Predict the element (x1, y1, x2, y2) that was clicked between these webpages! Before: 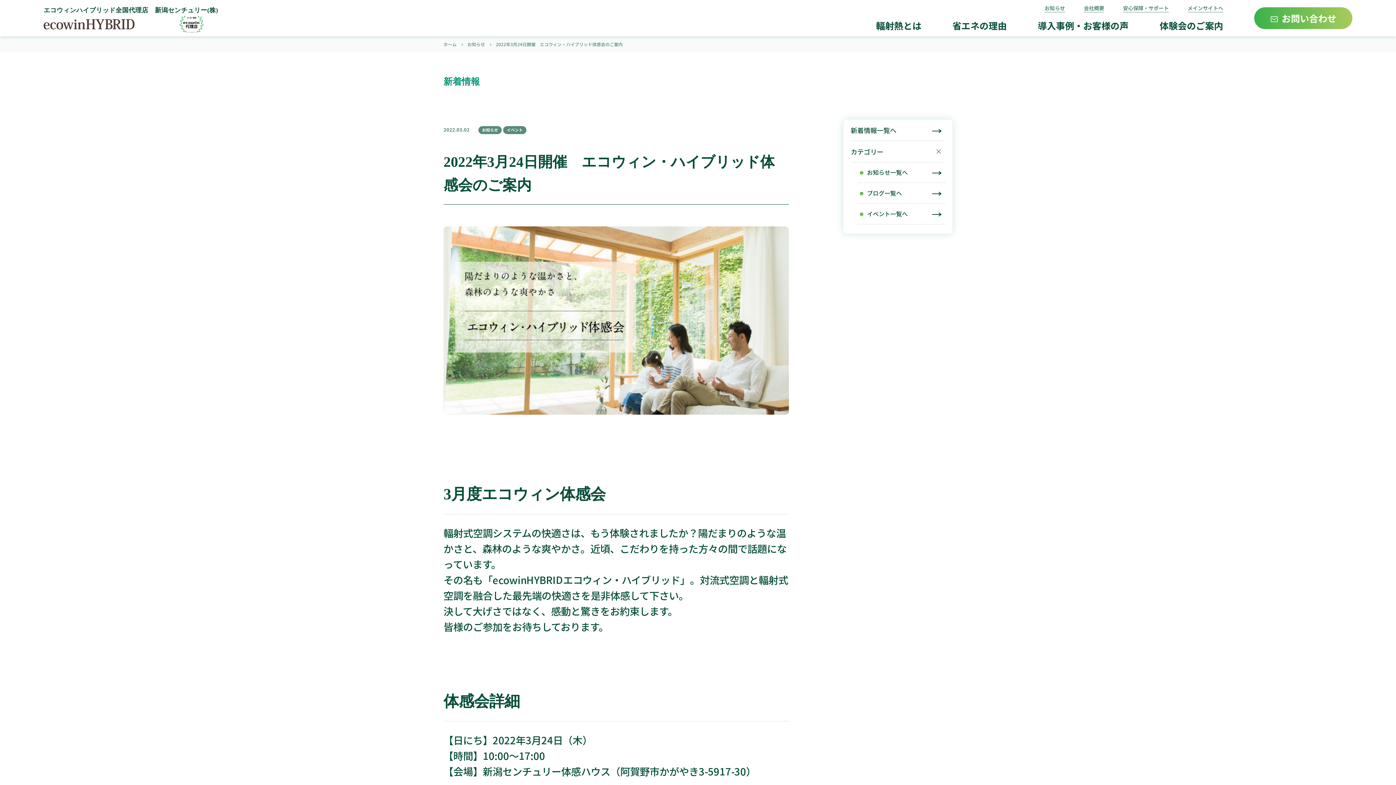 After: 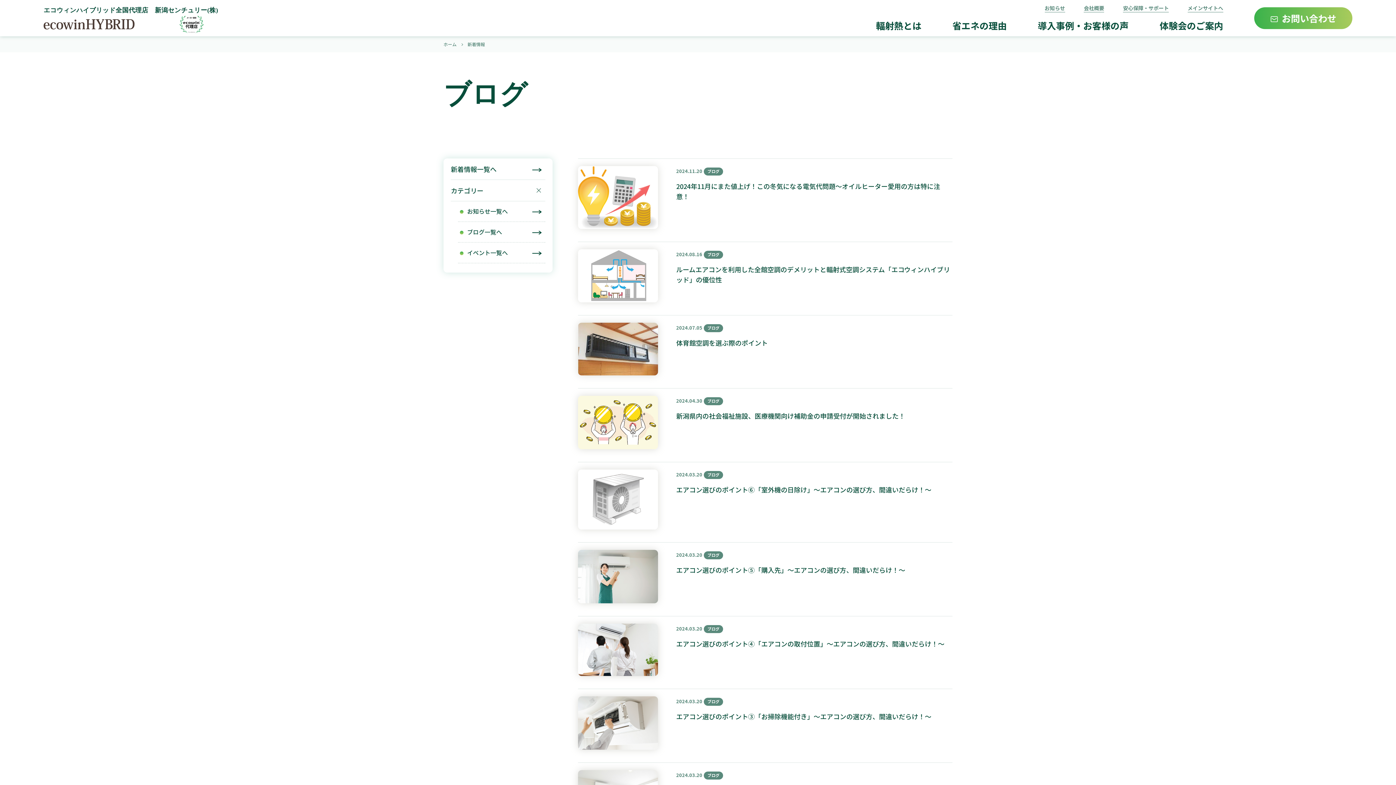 Action: label: ブログ一覧へ bbox: (858, 183, 945, 204)